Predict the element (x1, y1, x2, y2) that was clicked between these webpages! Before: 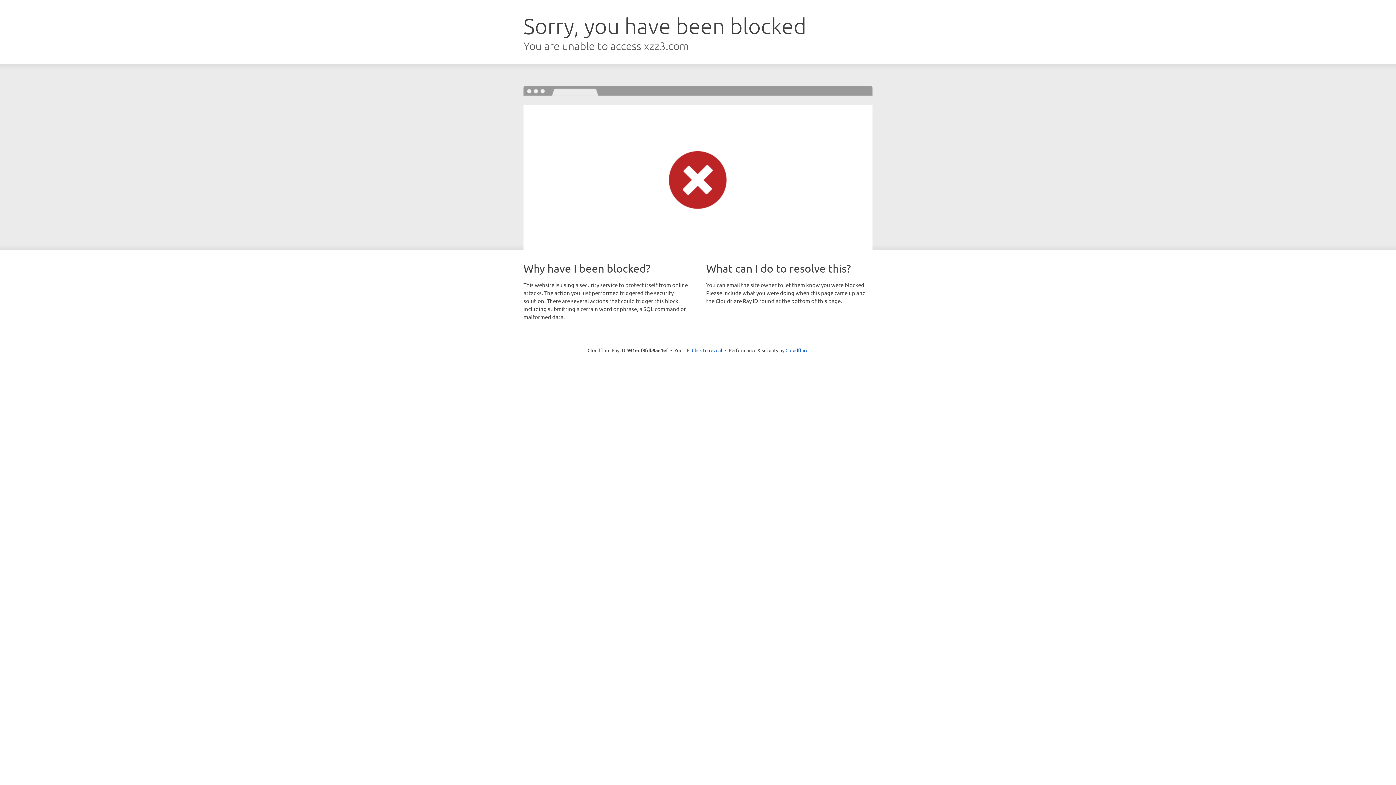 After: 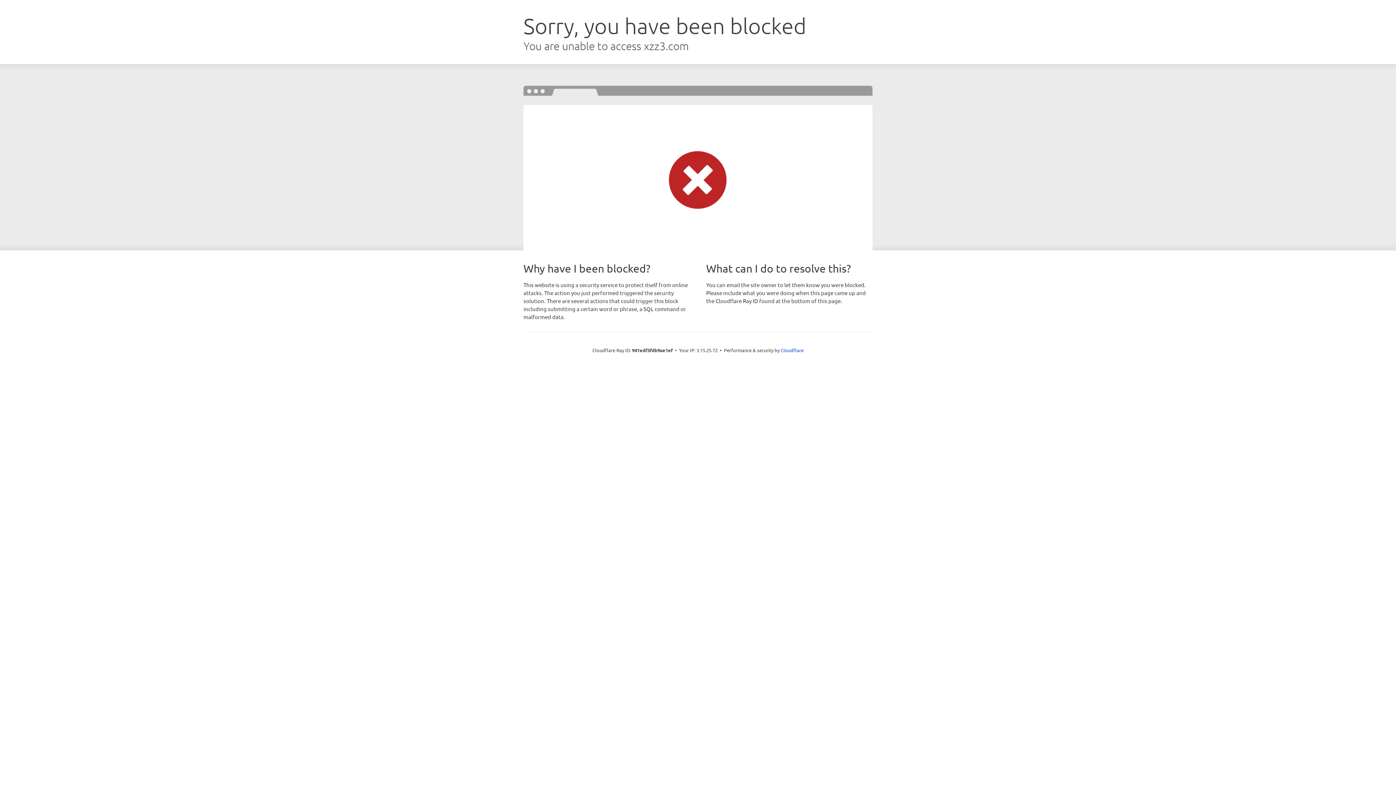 Action: bbox: (692, 346, 722, 353) label: Click to reveal